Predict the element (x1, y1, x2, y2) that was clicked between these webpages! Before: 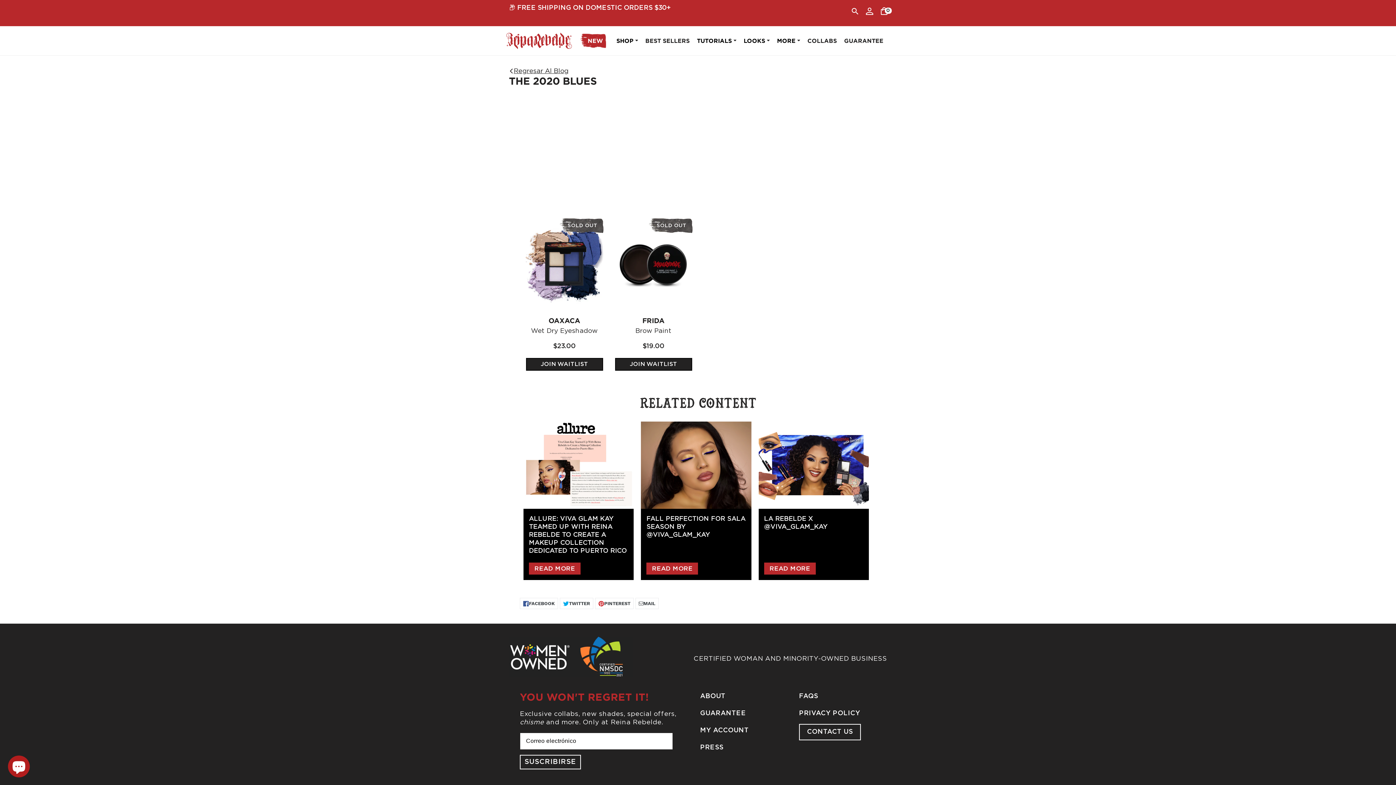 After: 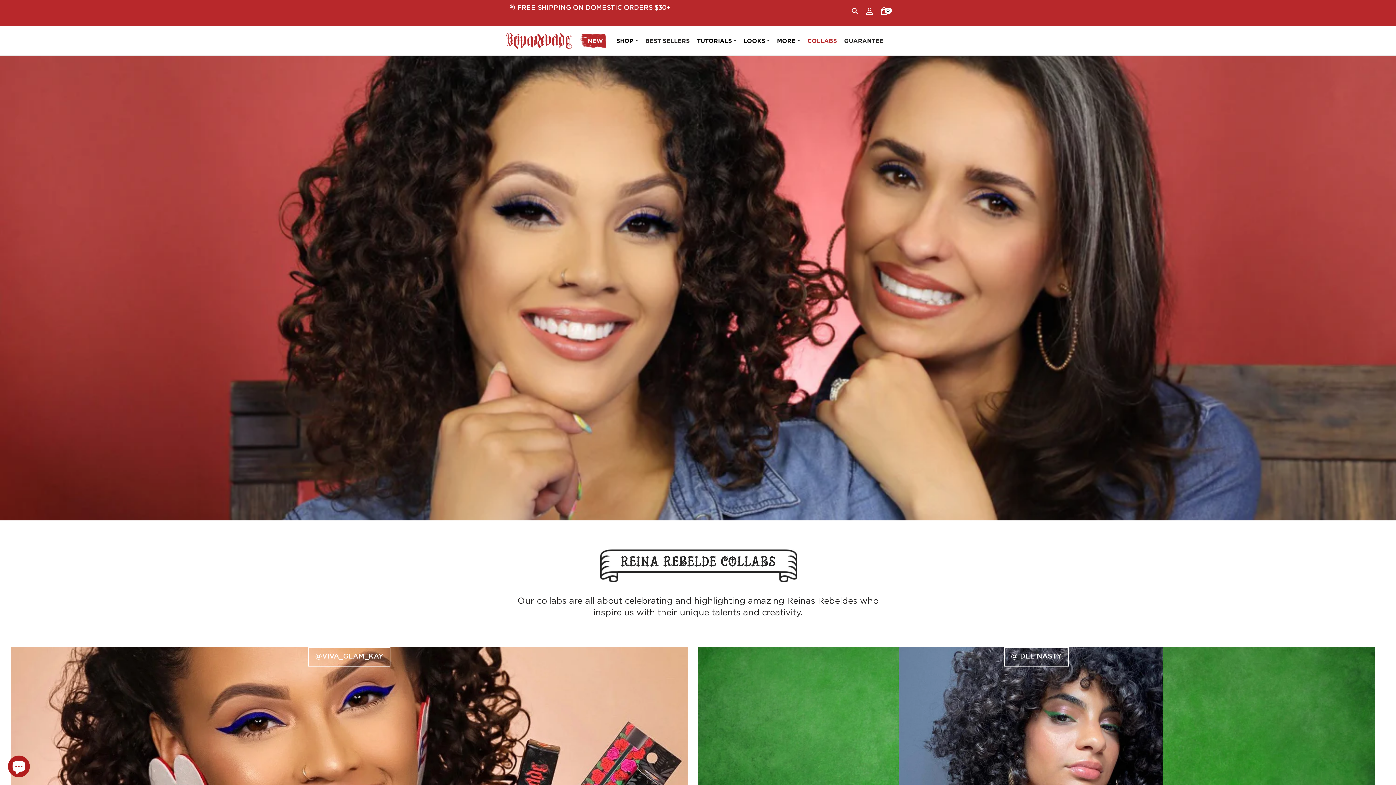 Action: label: COLLABS bbox: (804, 26, 840, 55)